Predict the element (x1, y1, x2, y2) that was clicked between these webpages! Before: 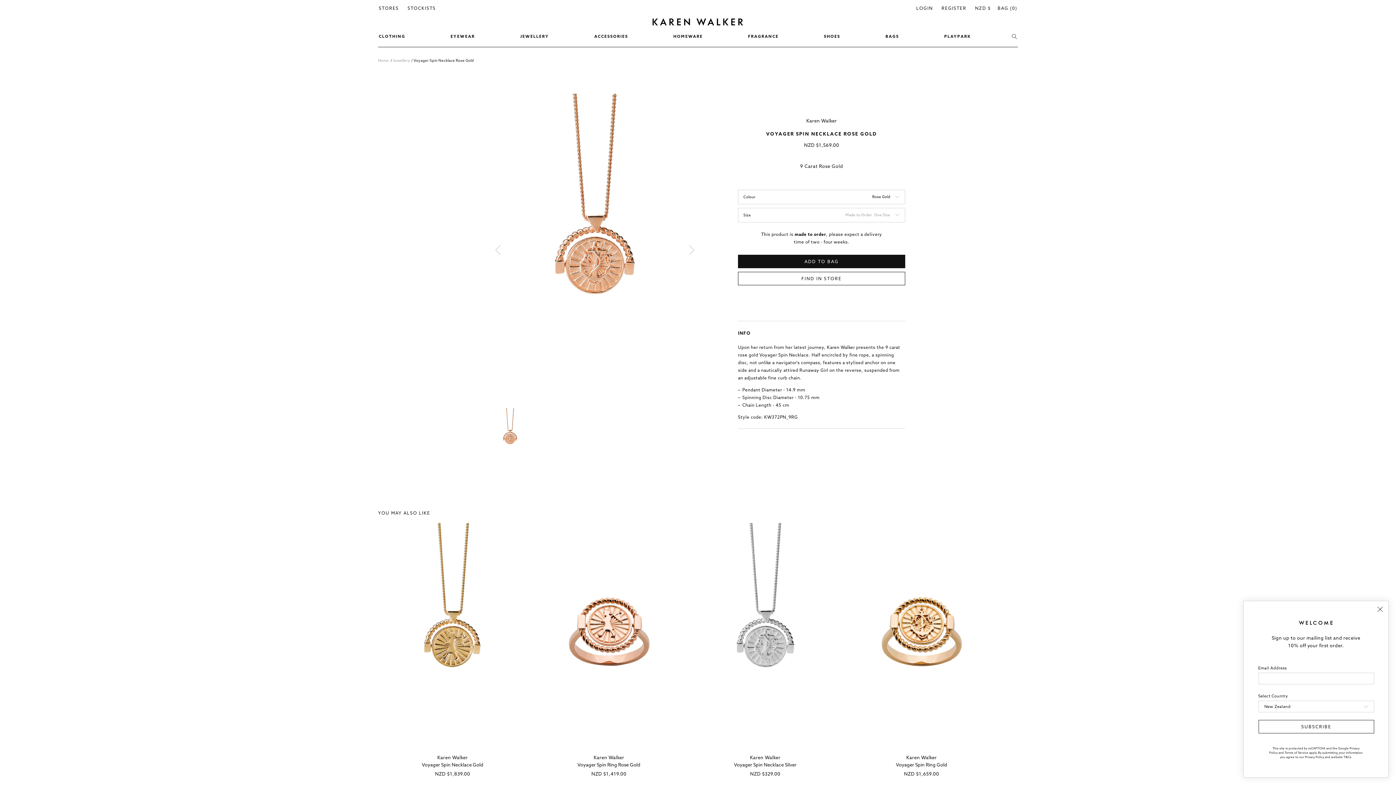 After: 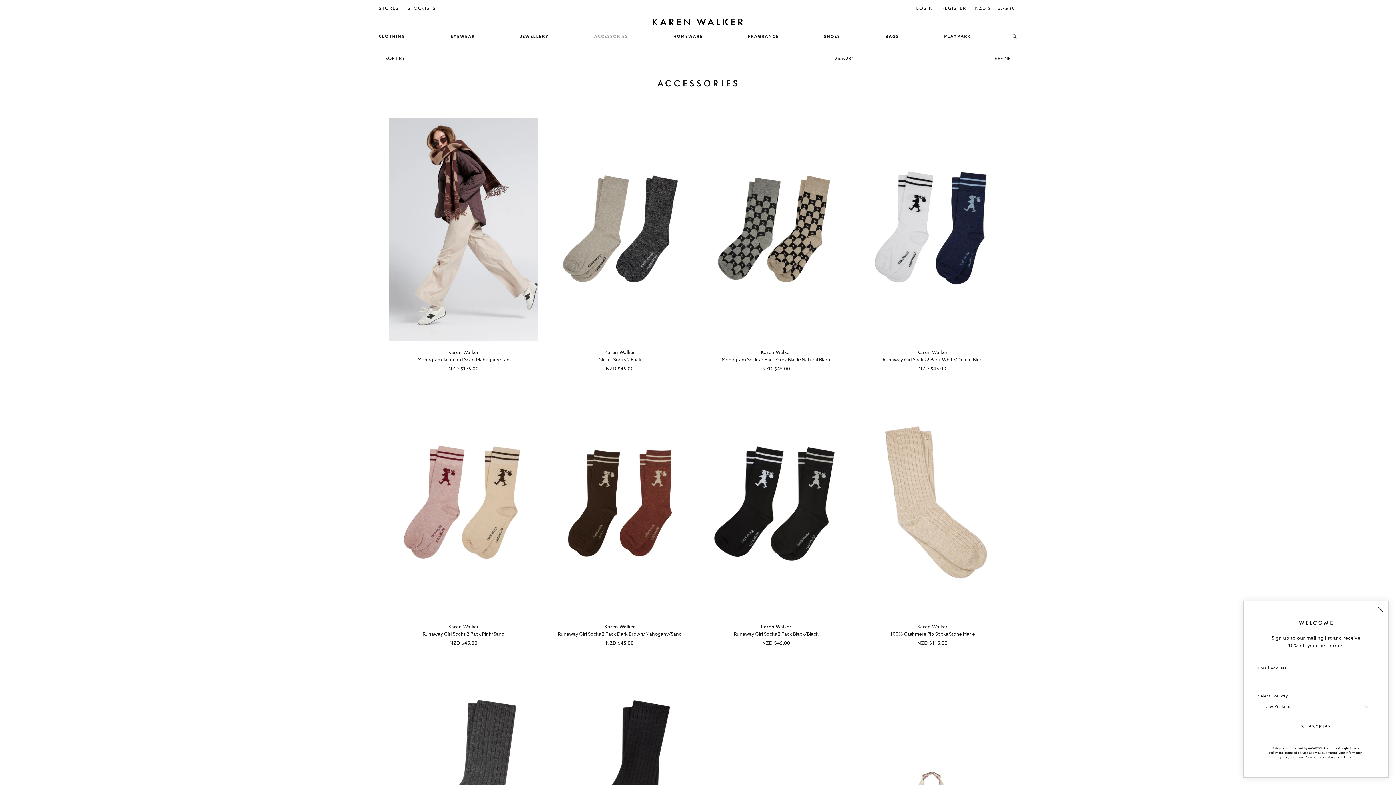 Action: bbox: (590, 29, 632, 43) label: ACCESSORIES